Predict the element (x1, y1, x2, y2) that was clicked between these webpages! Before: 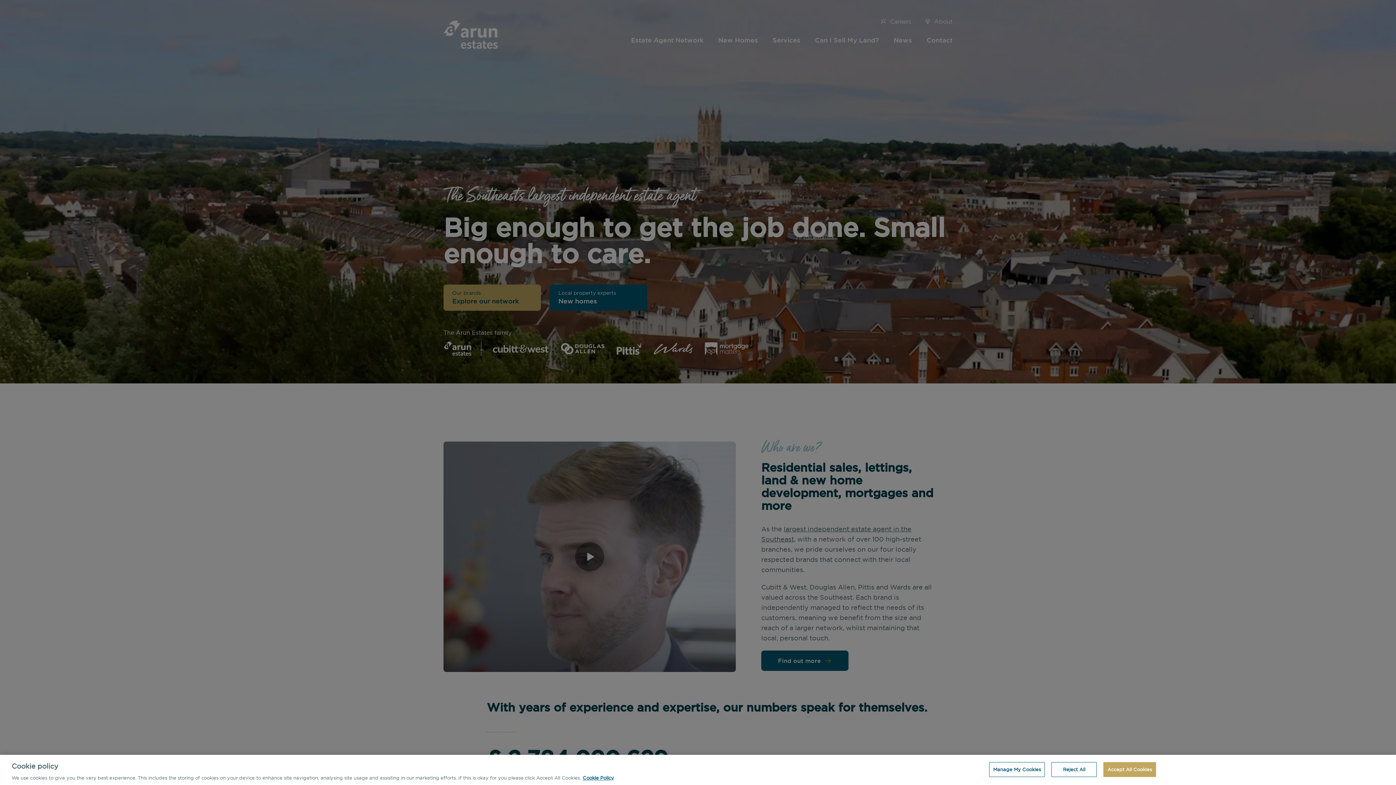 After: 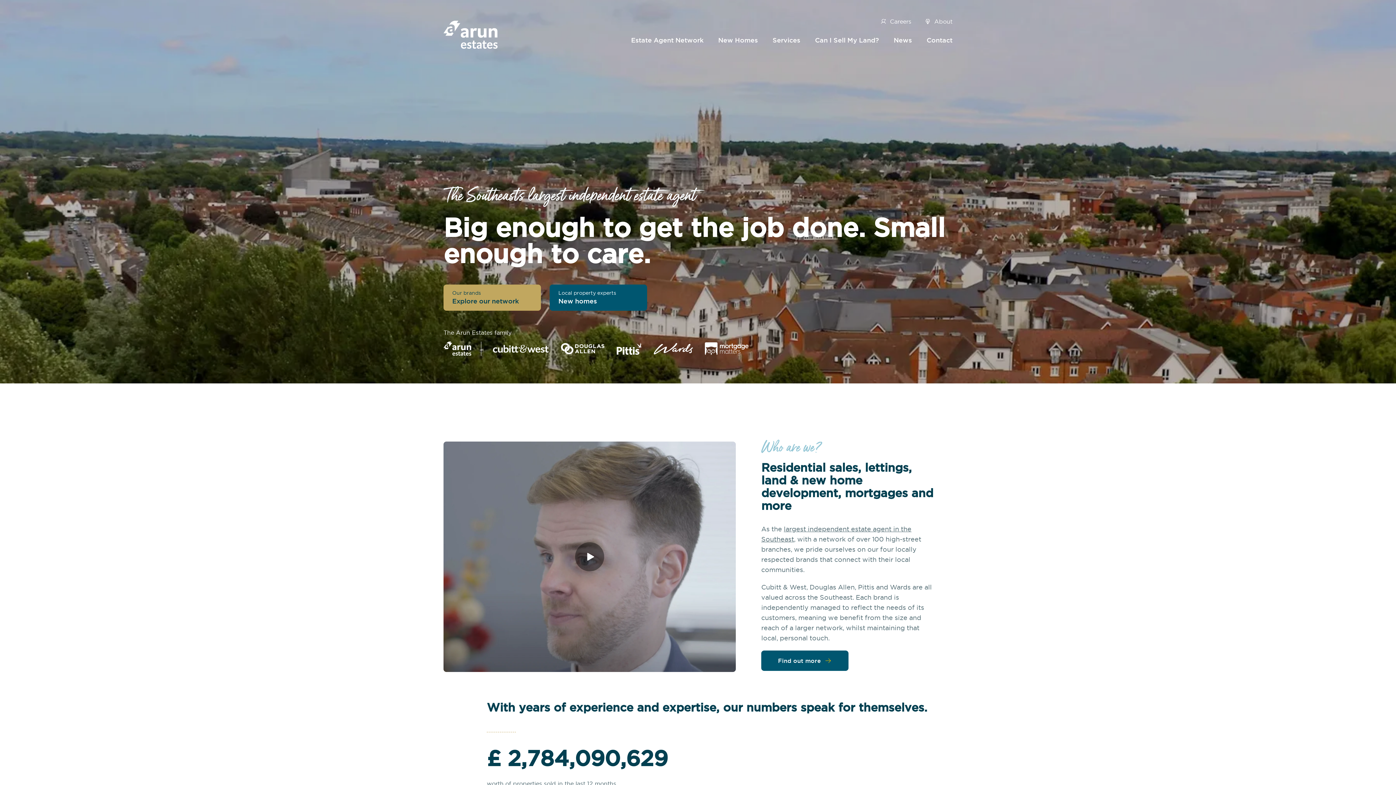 Action: label: Reject All bbox: (1051, 777, 1097, 792)